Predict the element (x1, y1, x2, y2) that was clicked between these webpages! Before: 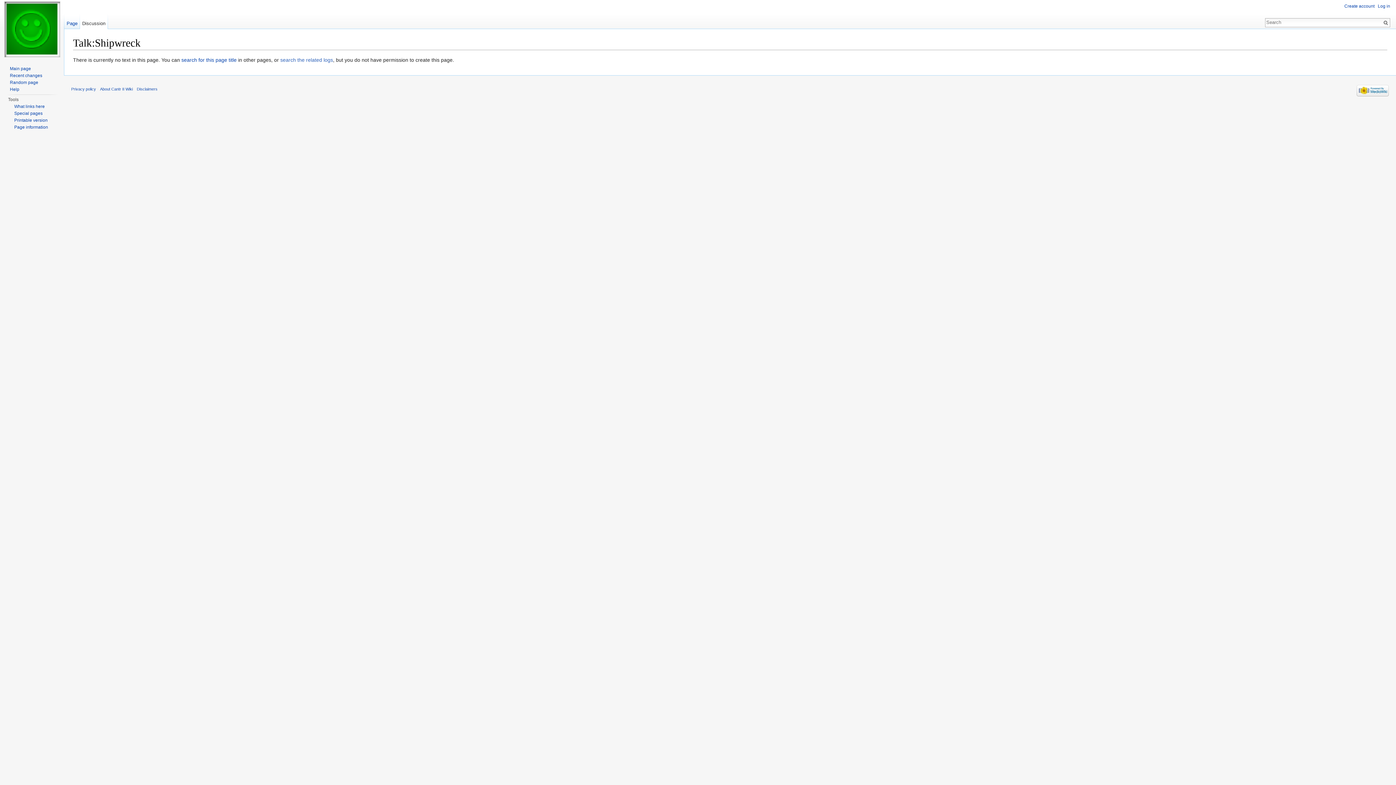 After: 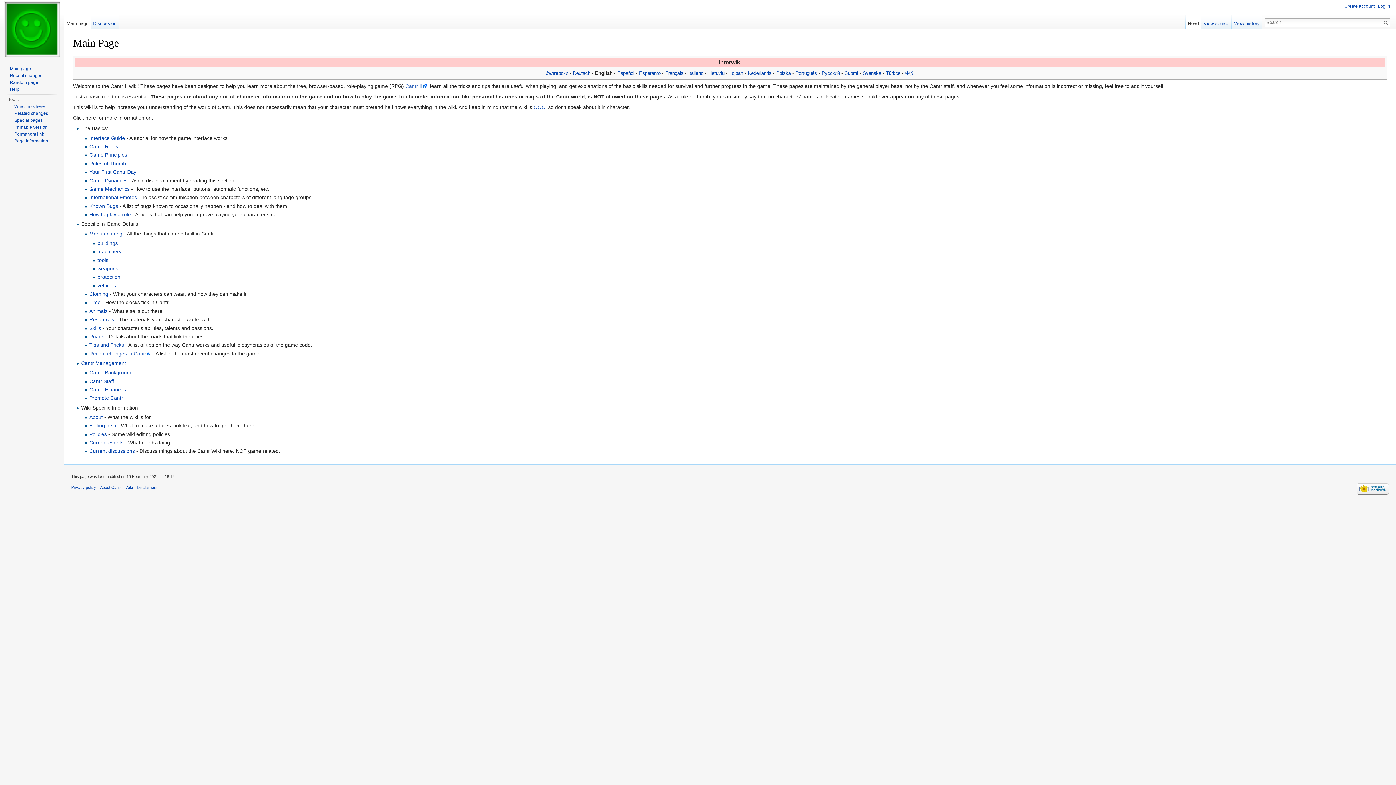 Action: label: Main page bbox: (9, 66, 30, 71)